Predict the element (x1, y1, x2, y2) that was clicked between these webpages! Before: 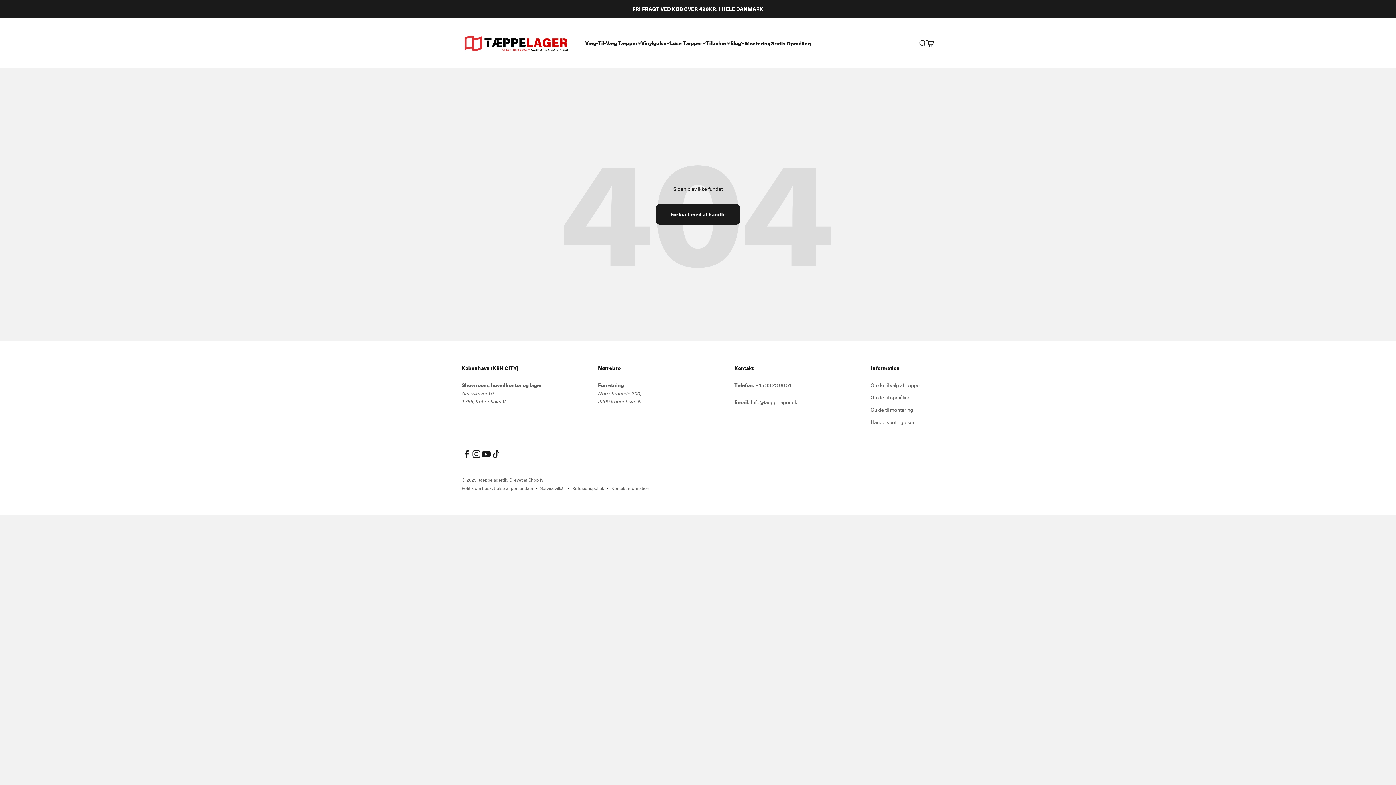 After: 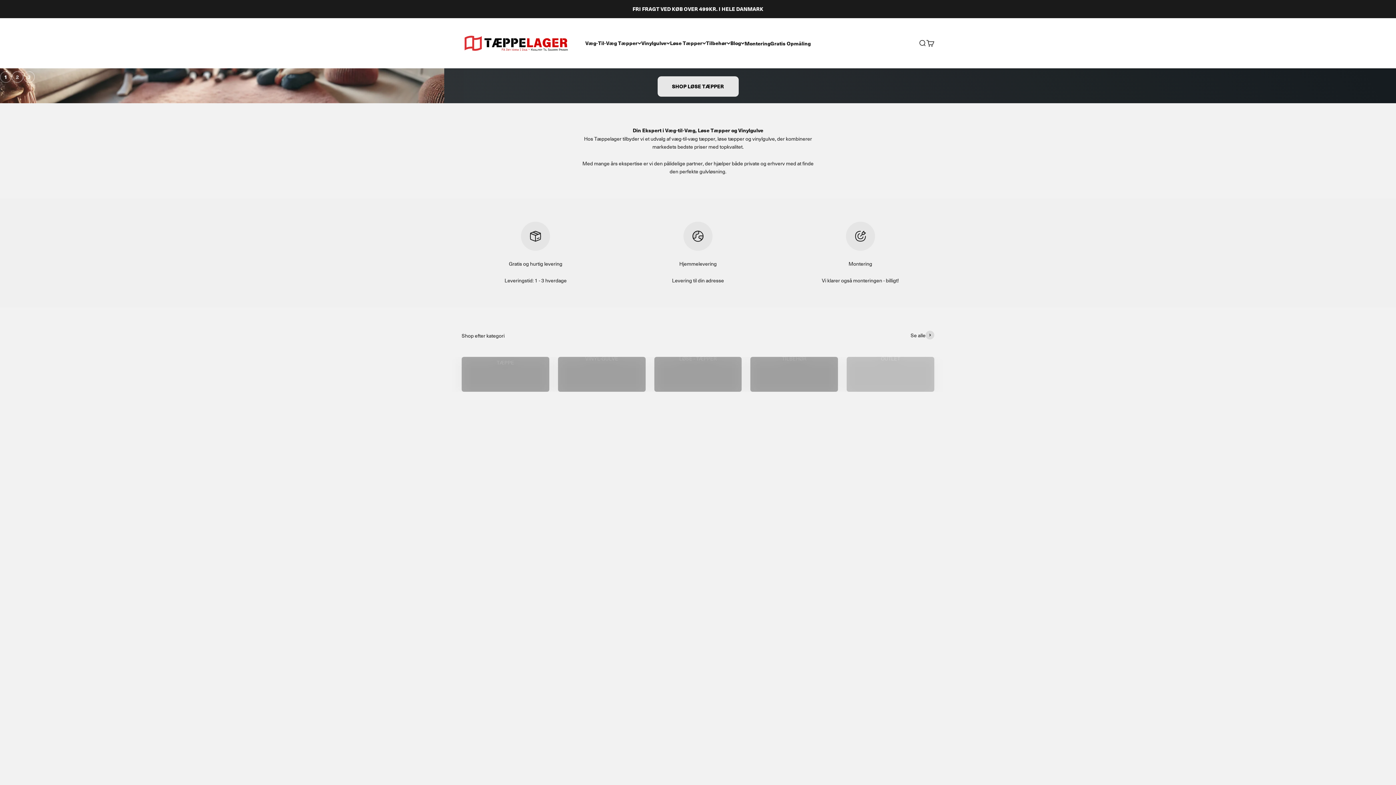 Action: bbox: (461, 26, 570, 59) label: taeppelagerdk